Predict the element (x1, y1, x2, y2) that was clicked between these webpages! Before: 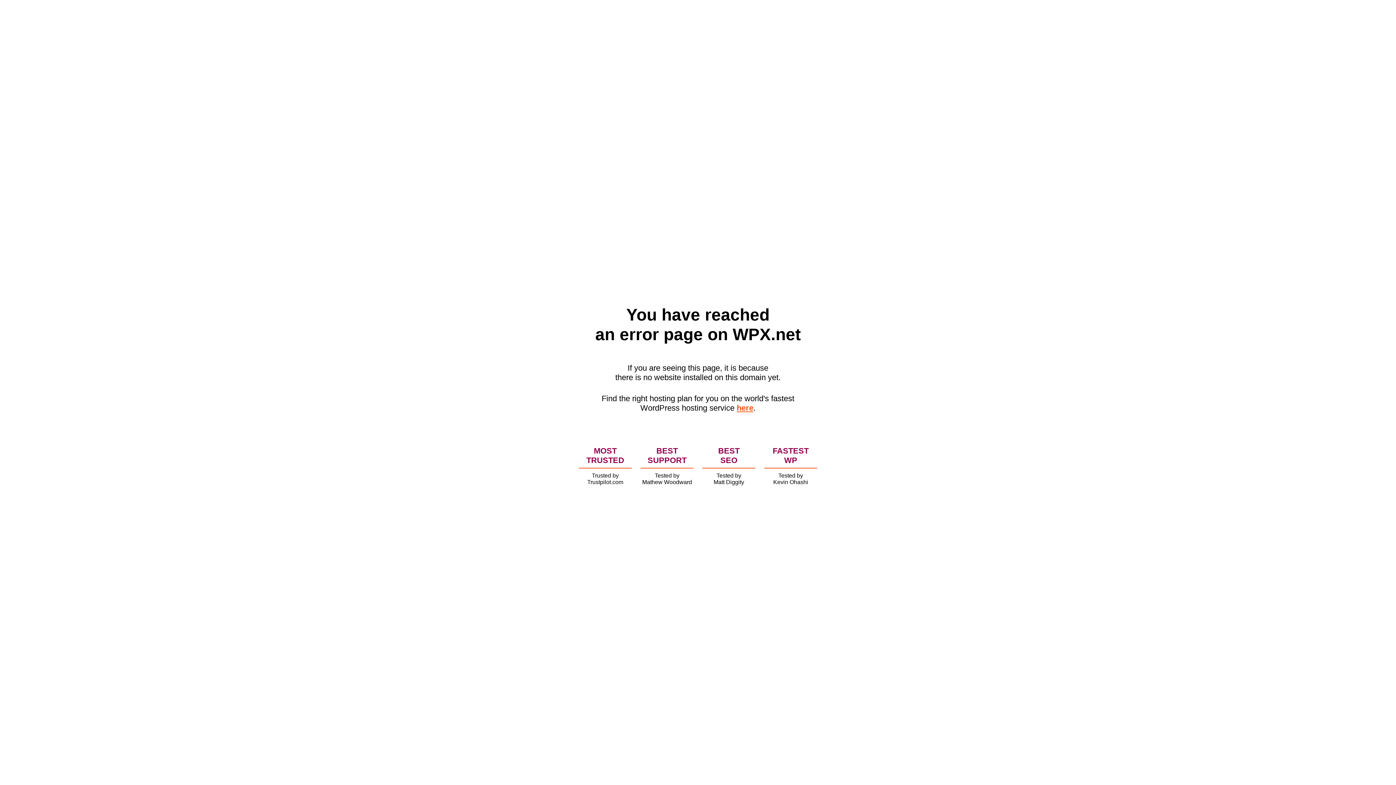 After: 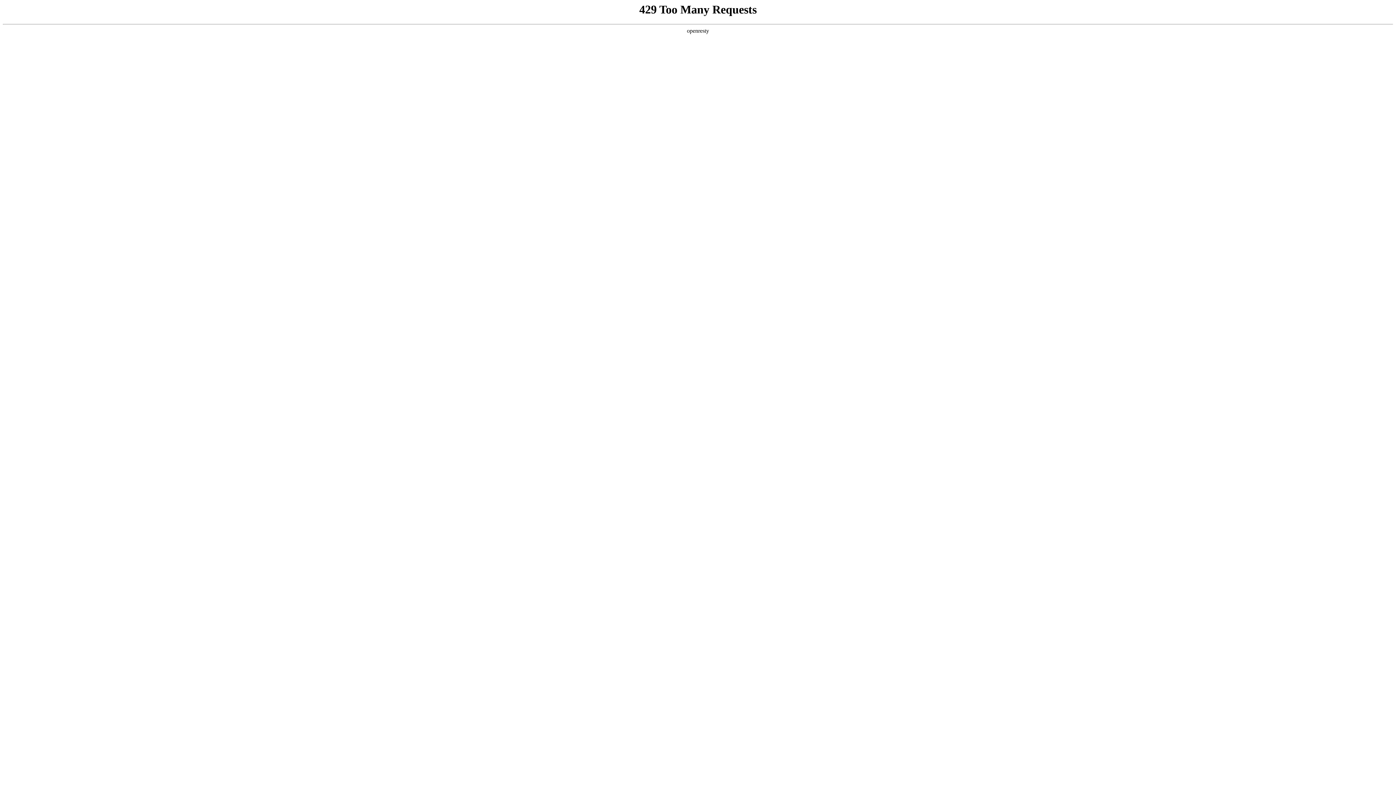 Action: label: here bbox: (736, 403, 753, 412)